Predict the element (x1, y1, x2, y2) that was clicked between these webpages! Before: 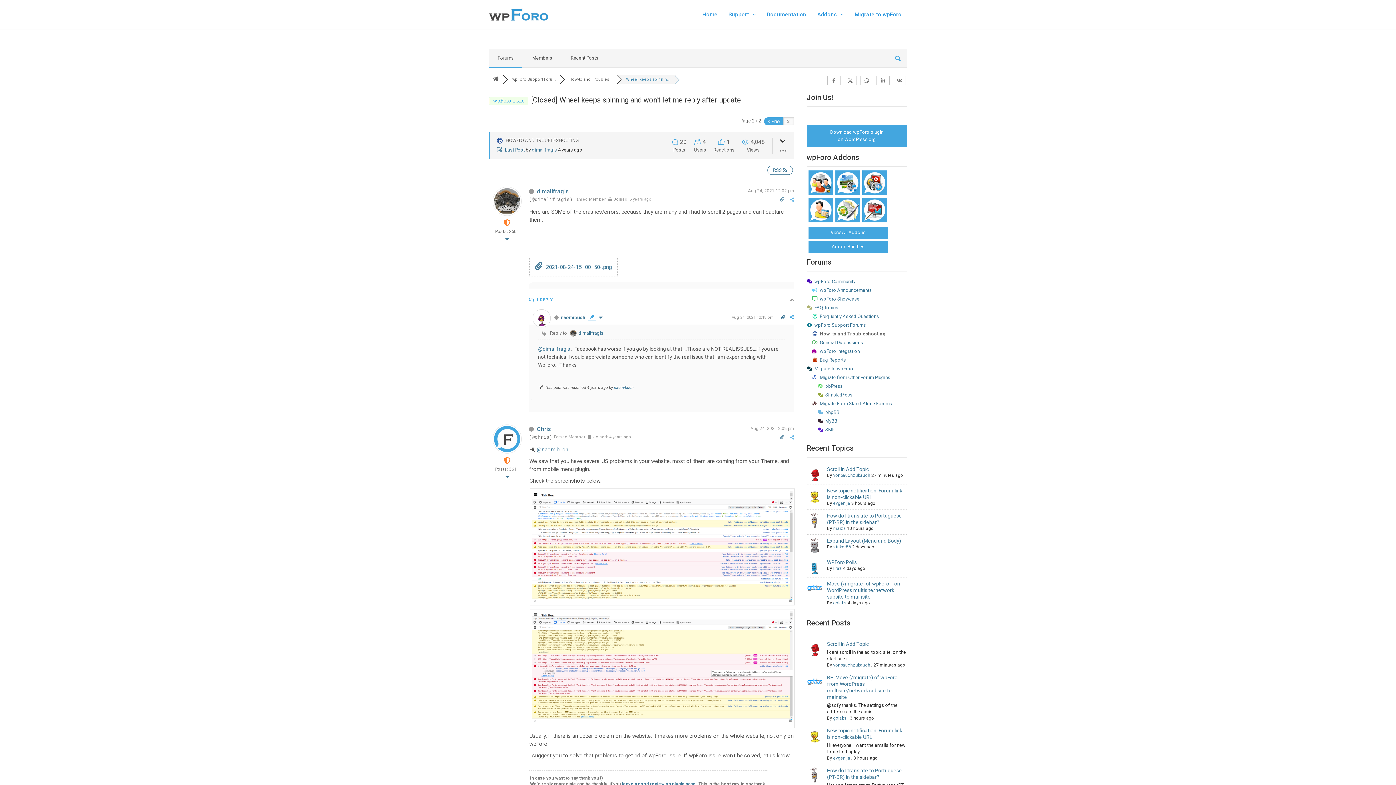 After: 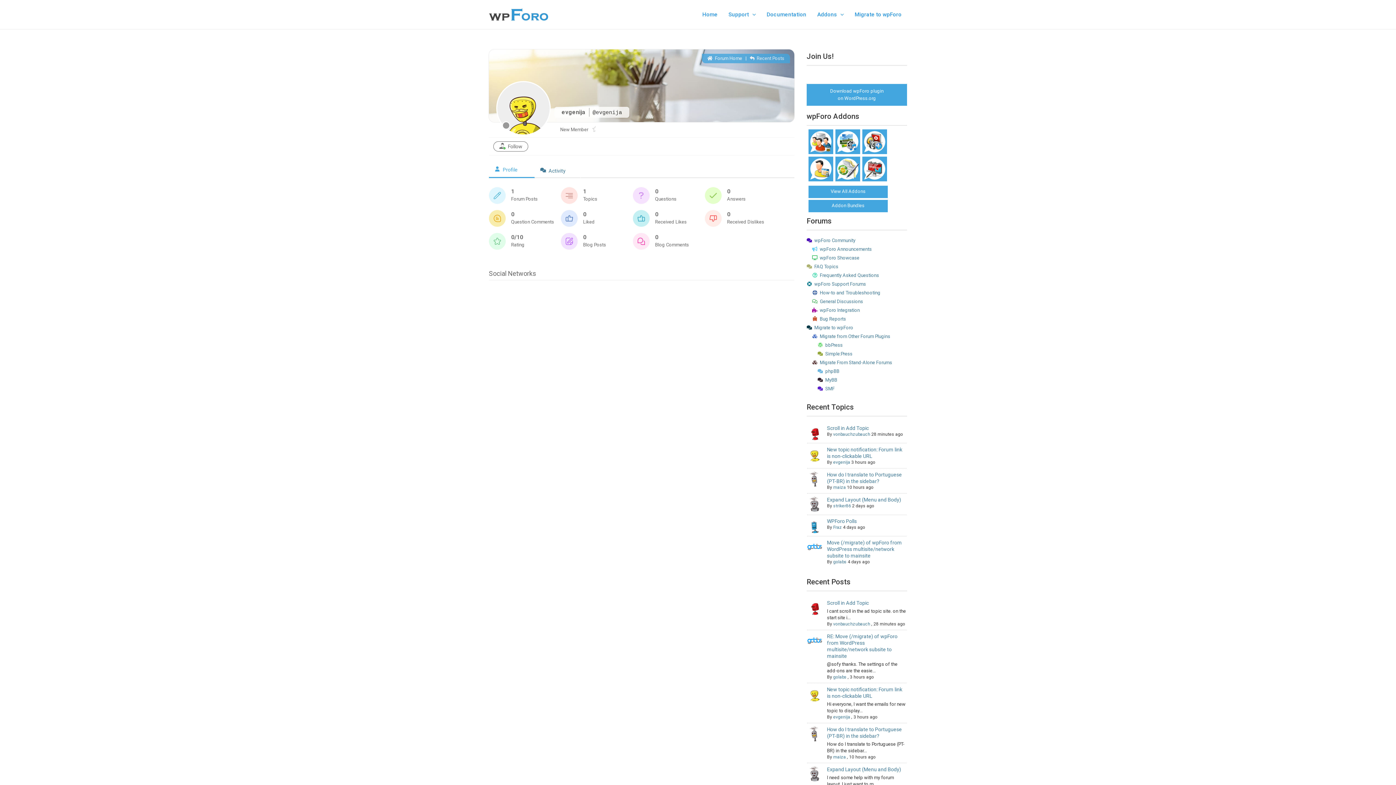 Action: label: evgenija bbox: (833, 501, 850, 506)